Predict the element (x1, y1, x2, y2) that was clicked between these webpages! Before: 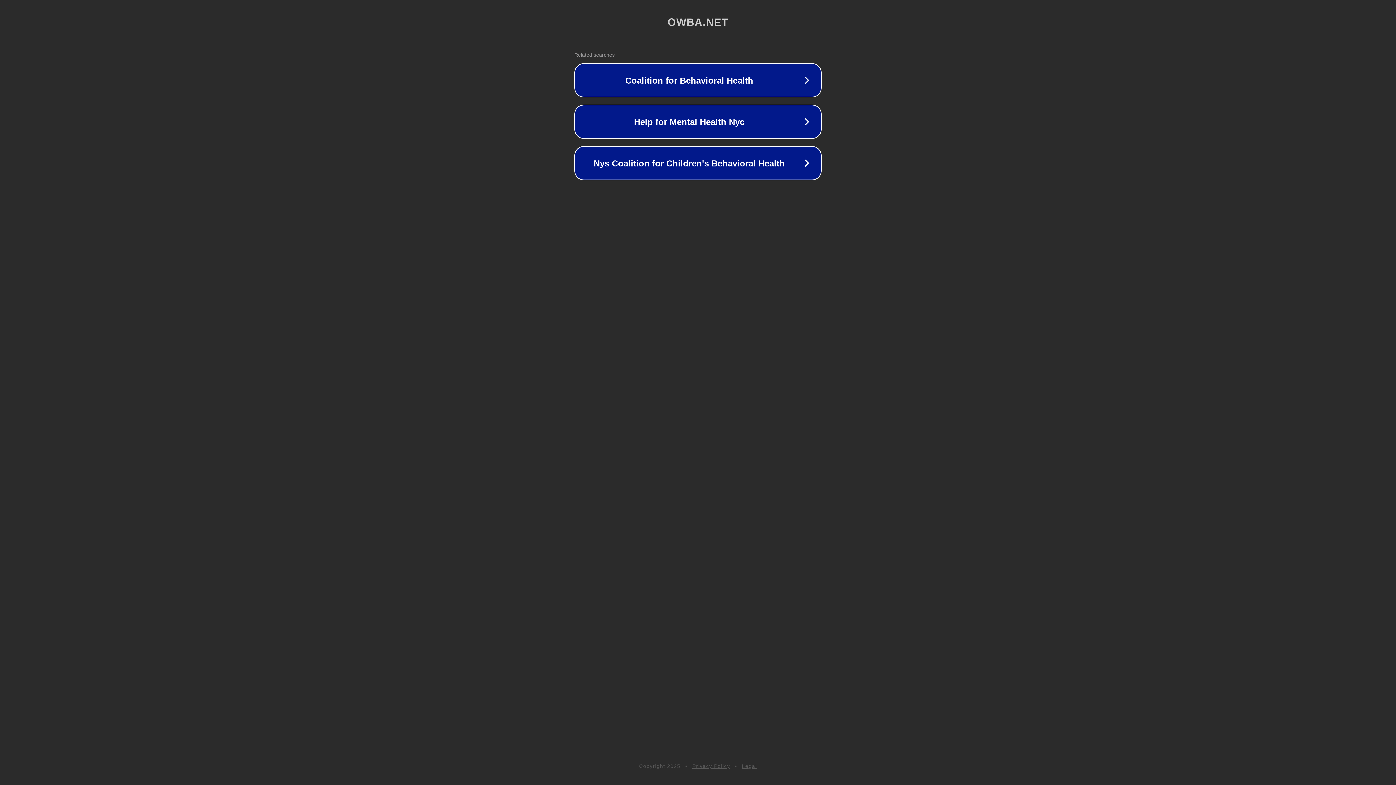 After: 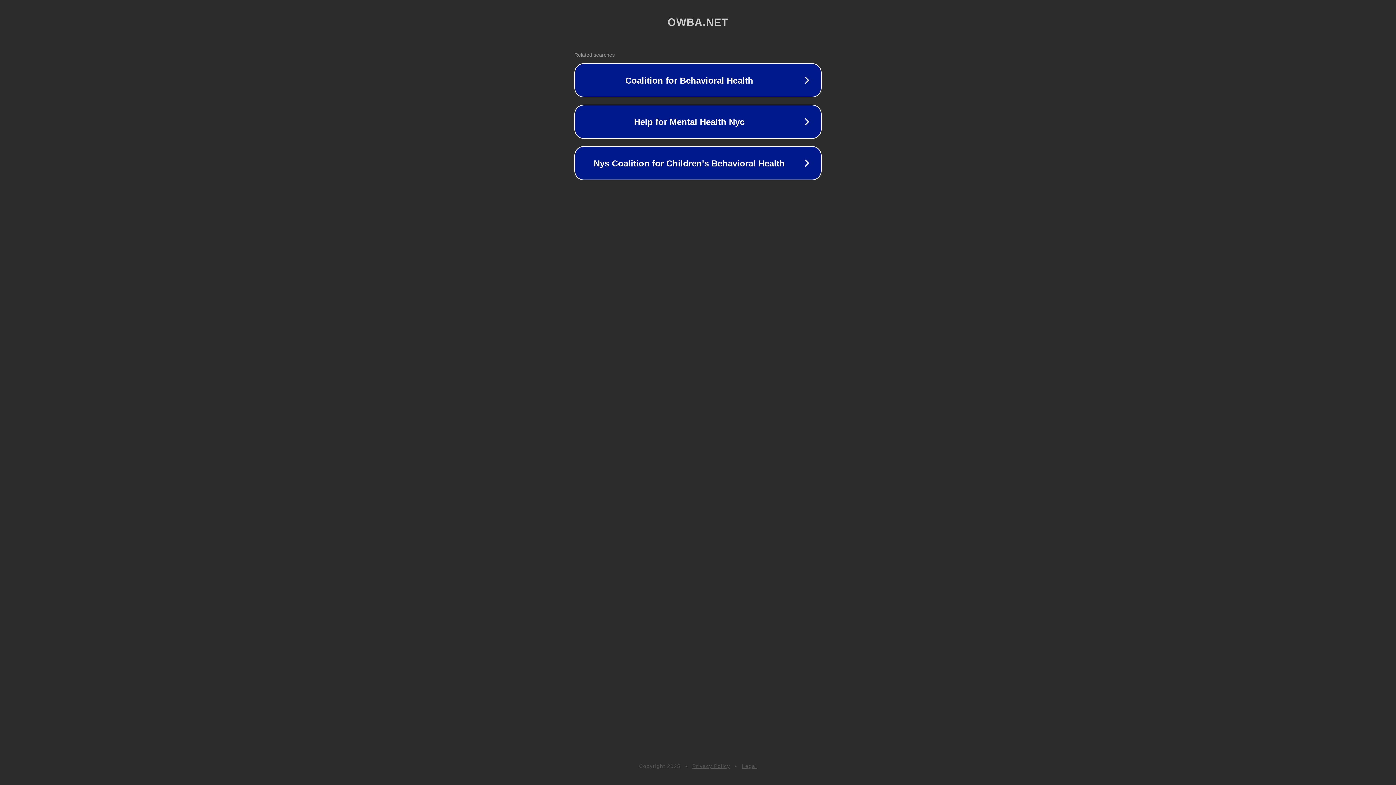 Action: bbox: (742, 763, 757, 769) label: Legal